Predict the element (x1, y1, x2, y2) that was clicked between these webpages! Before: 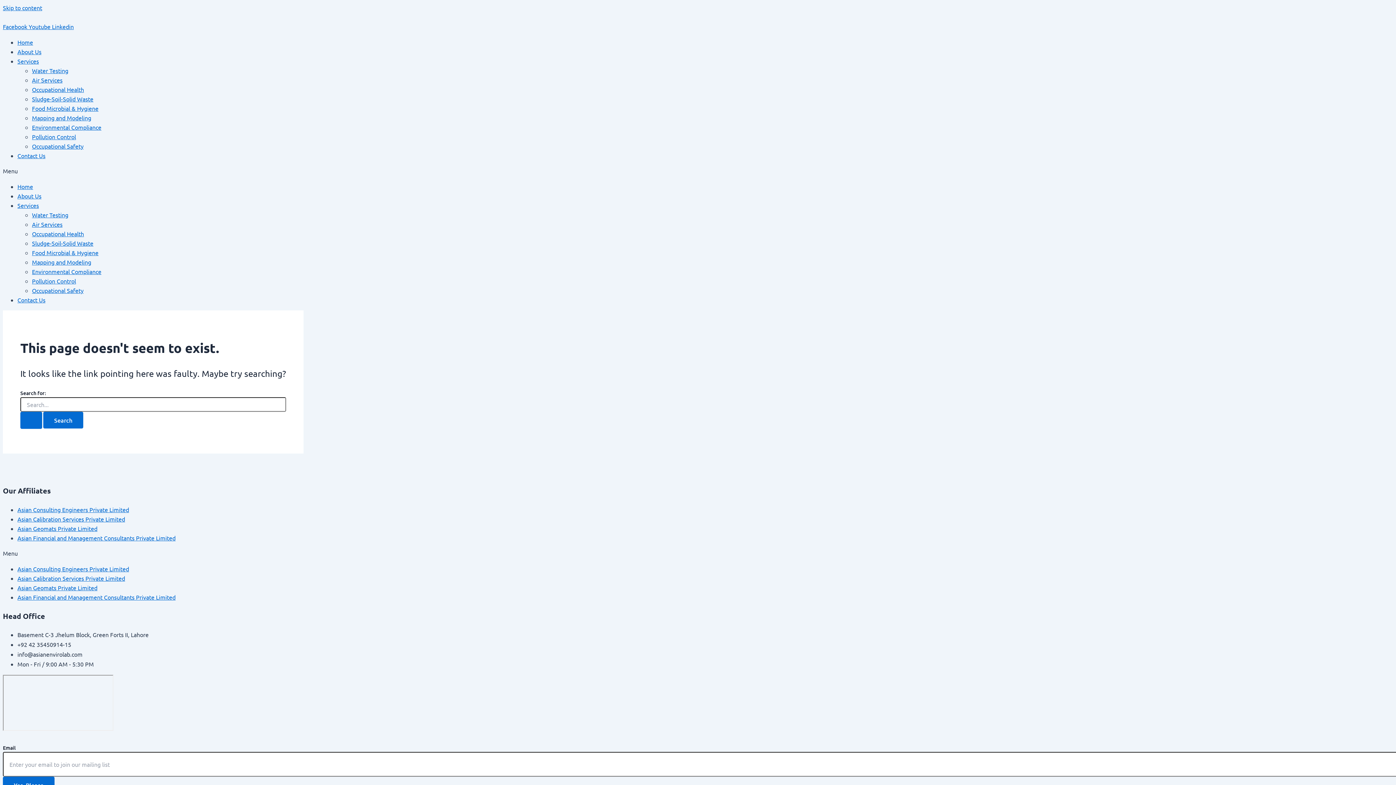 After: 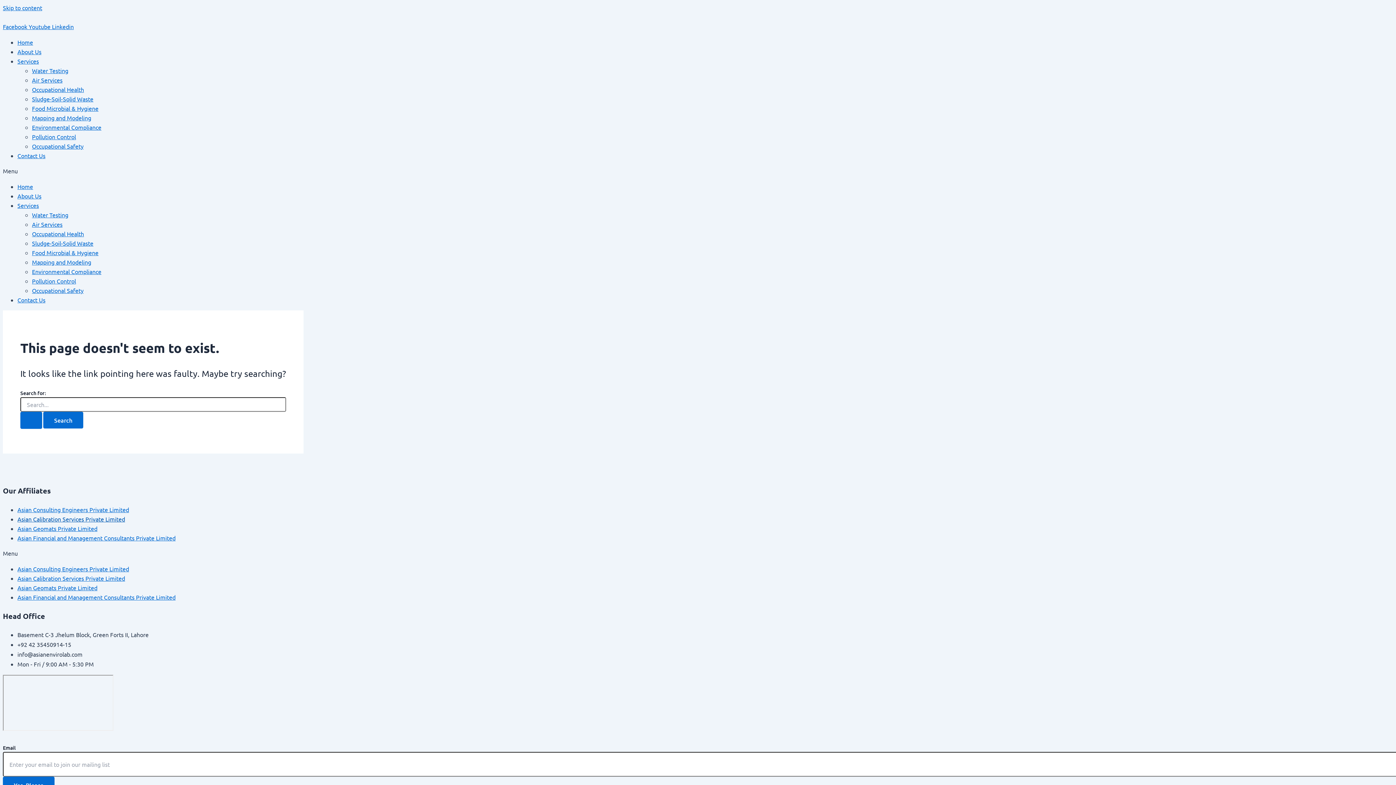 Action: bbox: (17, 515, 125, 522) label: Asian Calibration Services Private Limited